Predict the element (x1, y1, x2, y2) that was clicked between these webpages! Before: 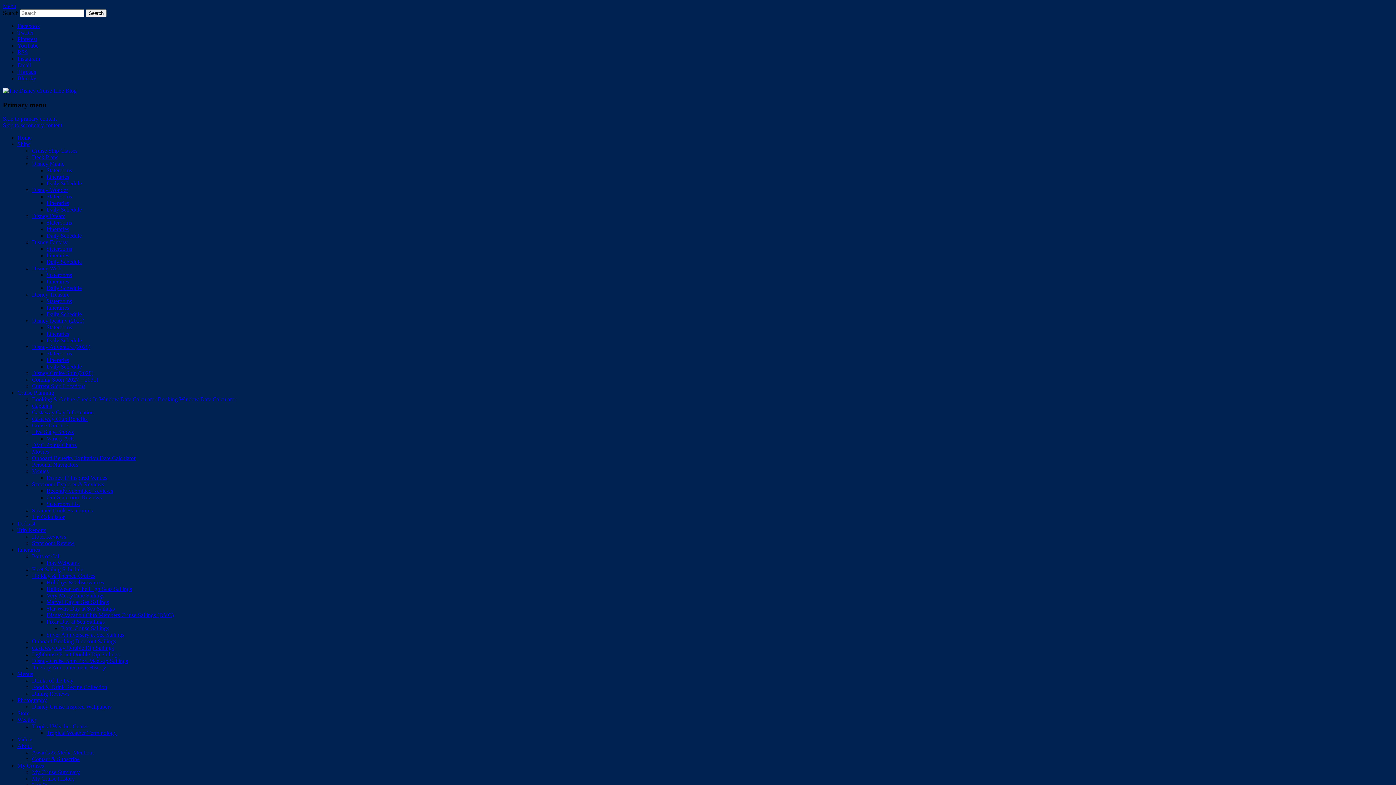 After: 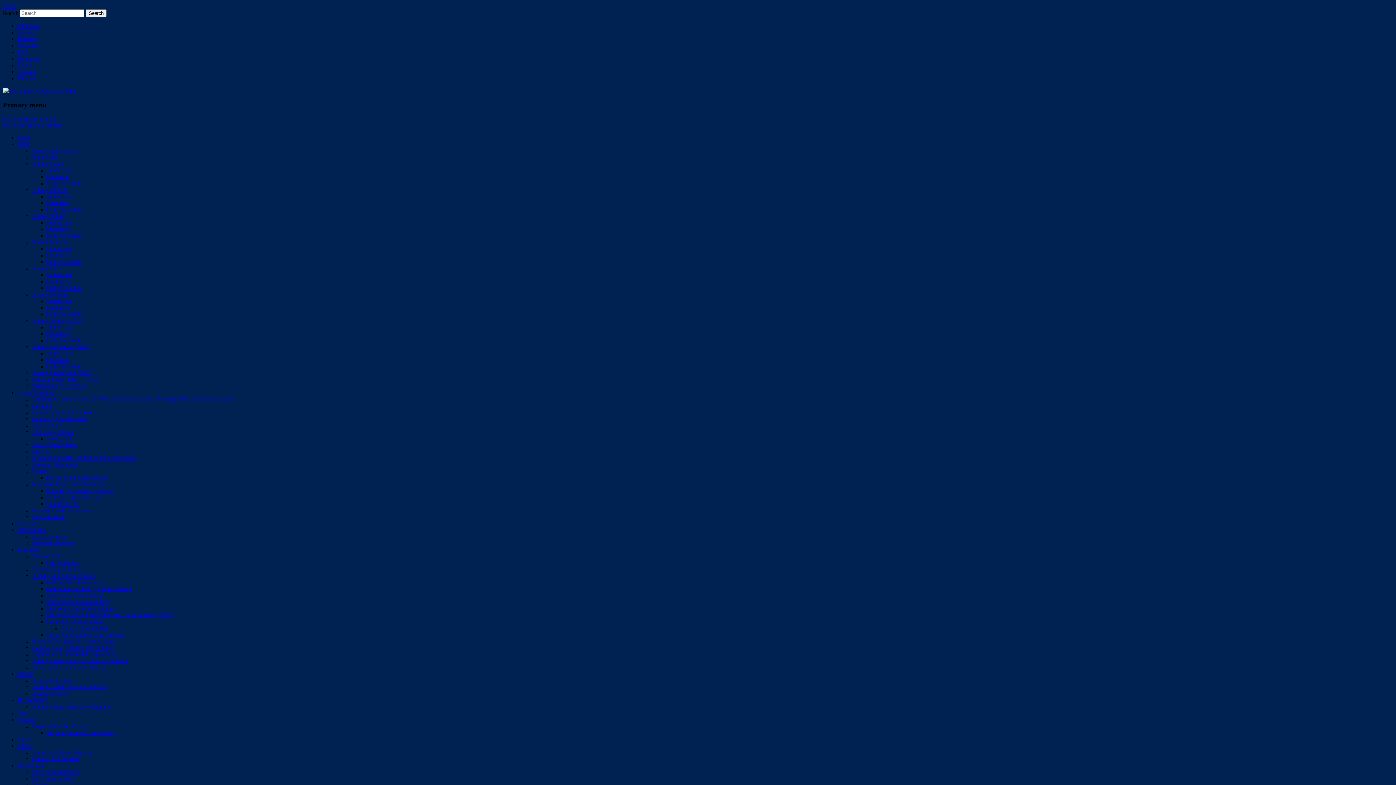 Action: bbox: (32, 507, 92, 513) label: Steamer Trunk Staterooms